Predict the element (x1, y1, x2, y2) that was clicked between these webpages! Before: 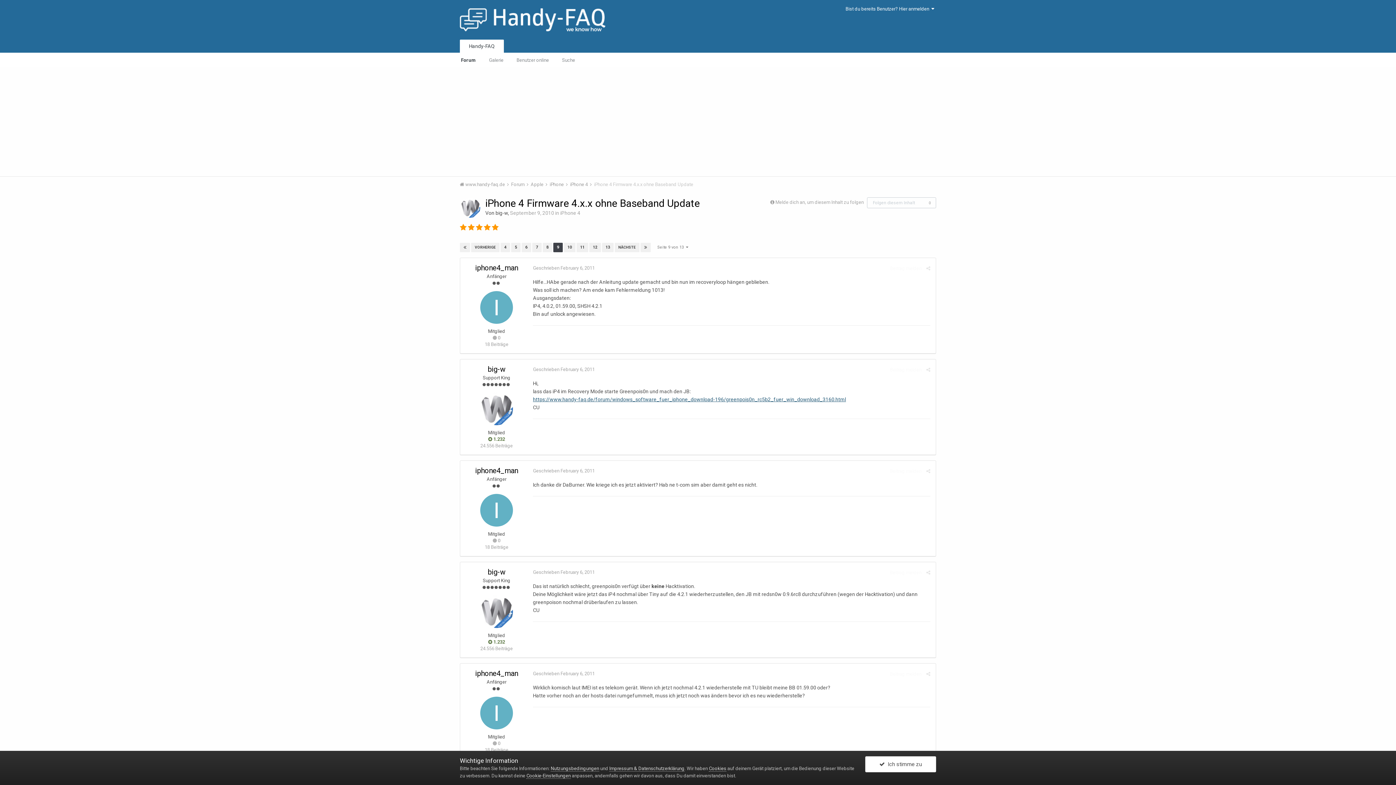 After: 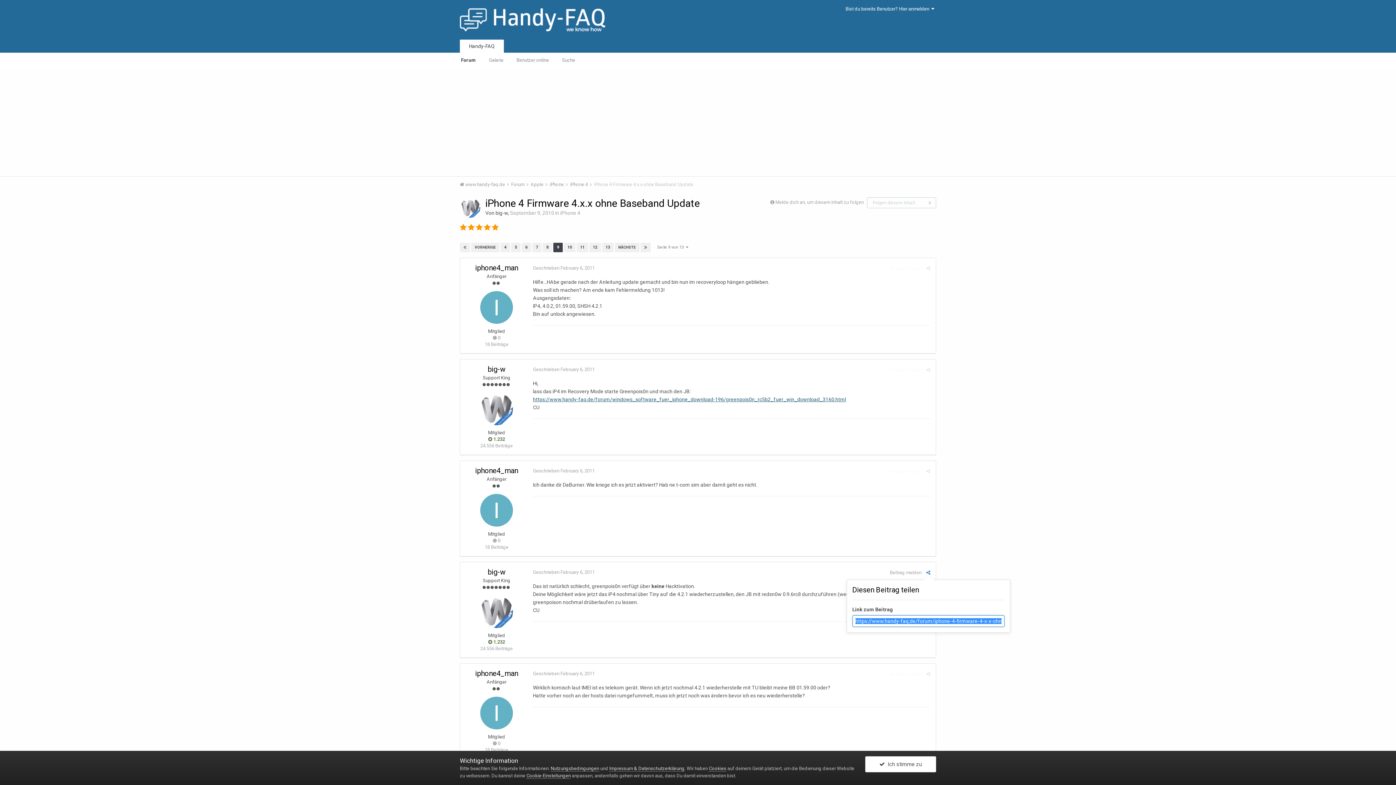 Action: bbox: (926, 570, 930, 575)